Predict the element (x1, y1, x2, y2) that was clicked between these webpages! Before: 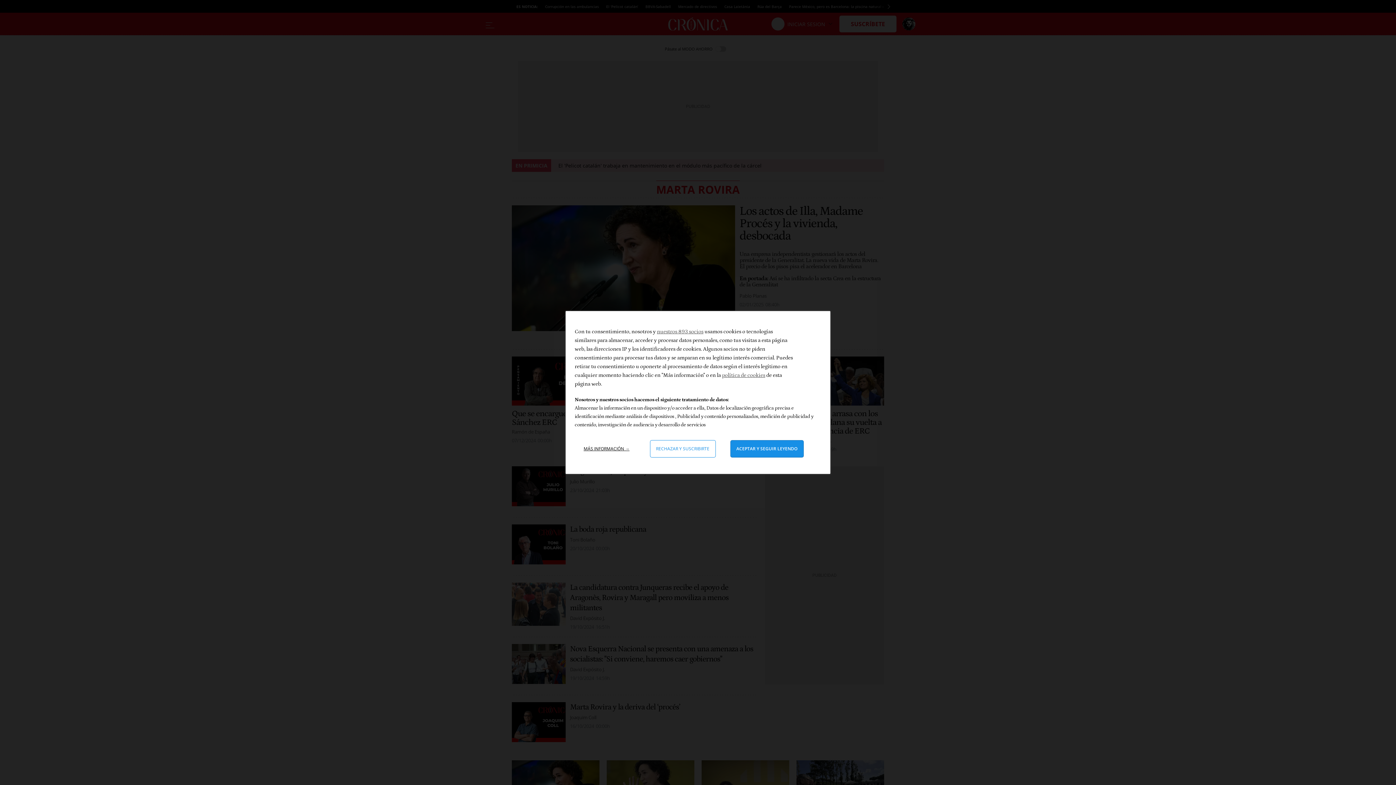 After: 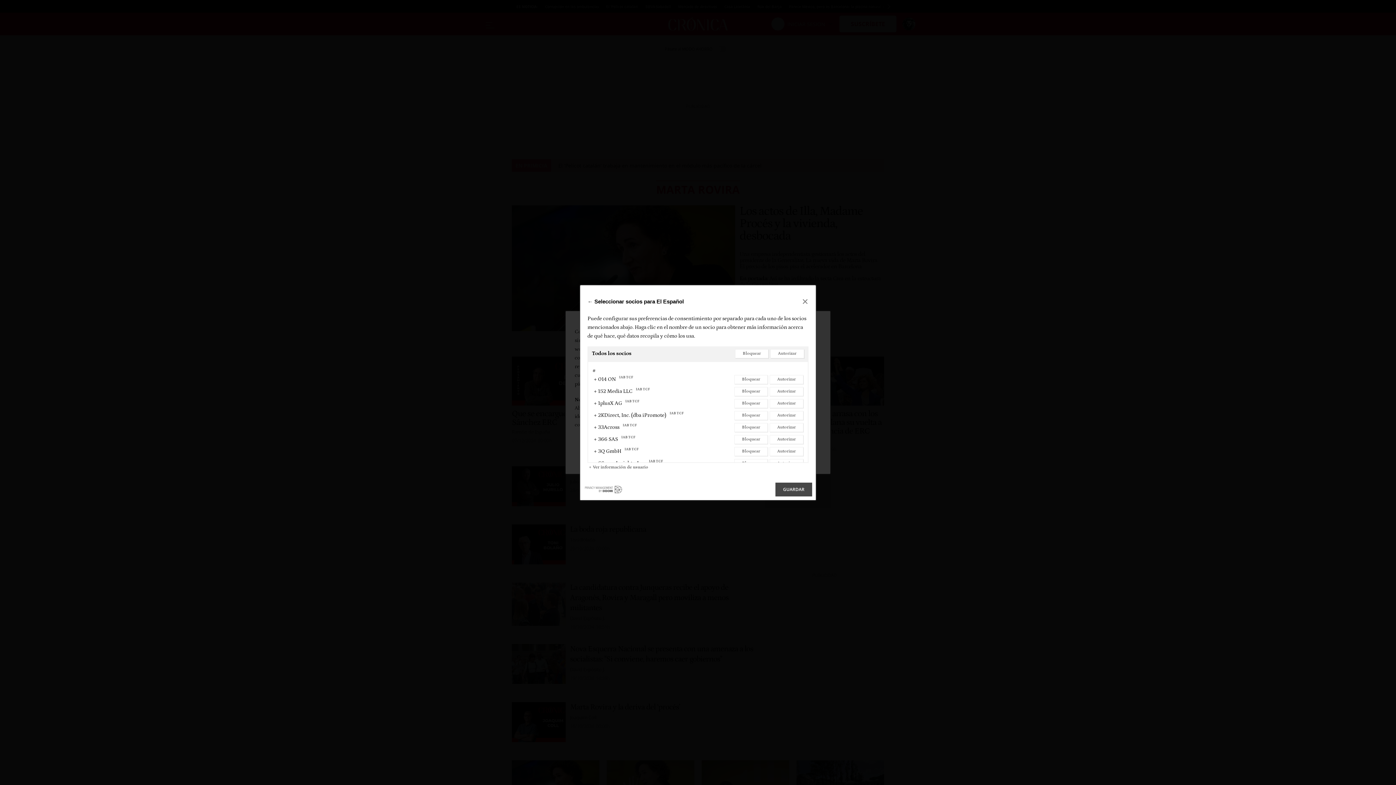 Action: label: nuestros 893 socios bbox: (657, 328, 703, 334)